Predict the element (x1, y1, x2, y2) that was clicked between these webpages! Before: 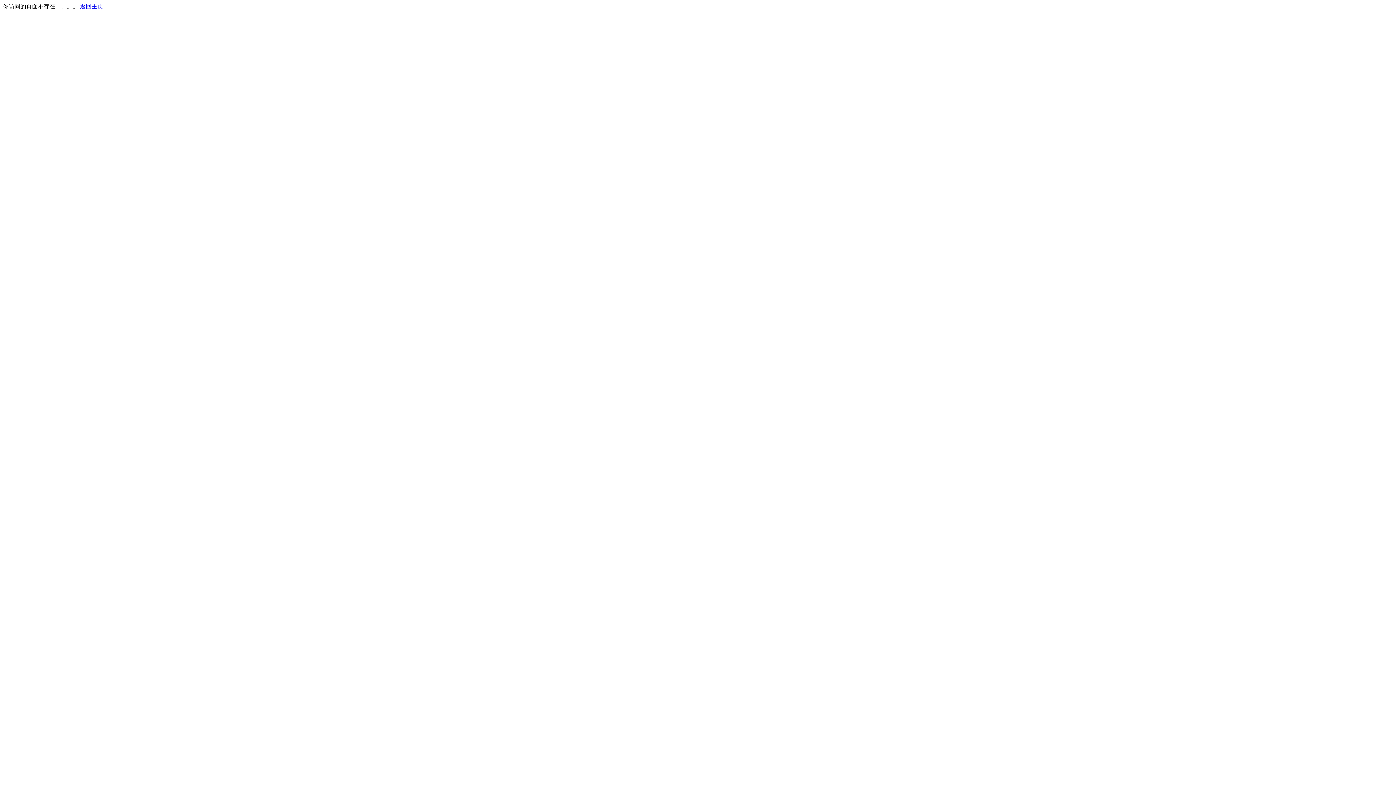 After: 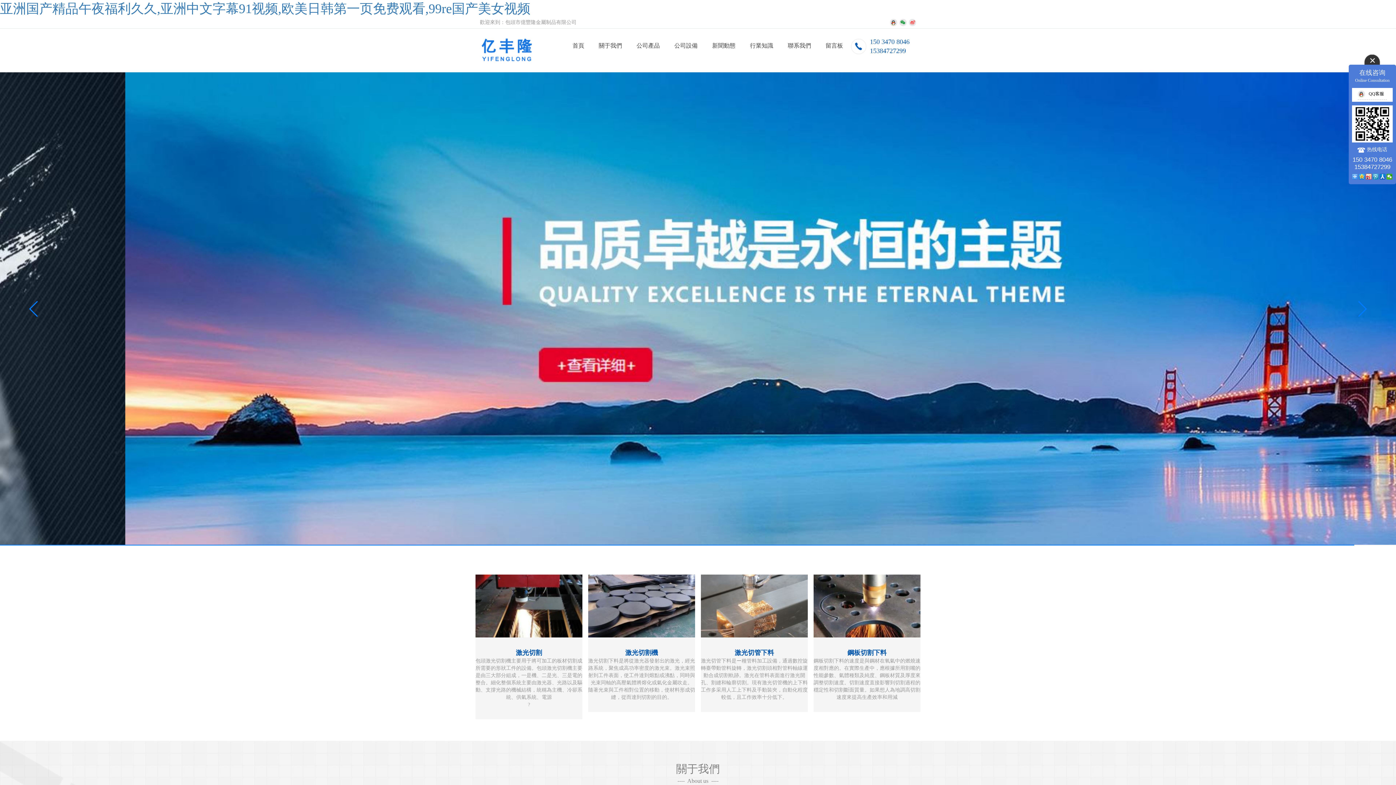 Action: bbox: (80, 3, 103, 9) label: 返回主页